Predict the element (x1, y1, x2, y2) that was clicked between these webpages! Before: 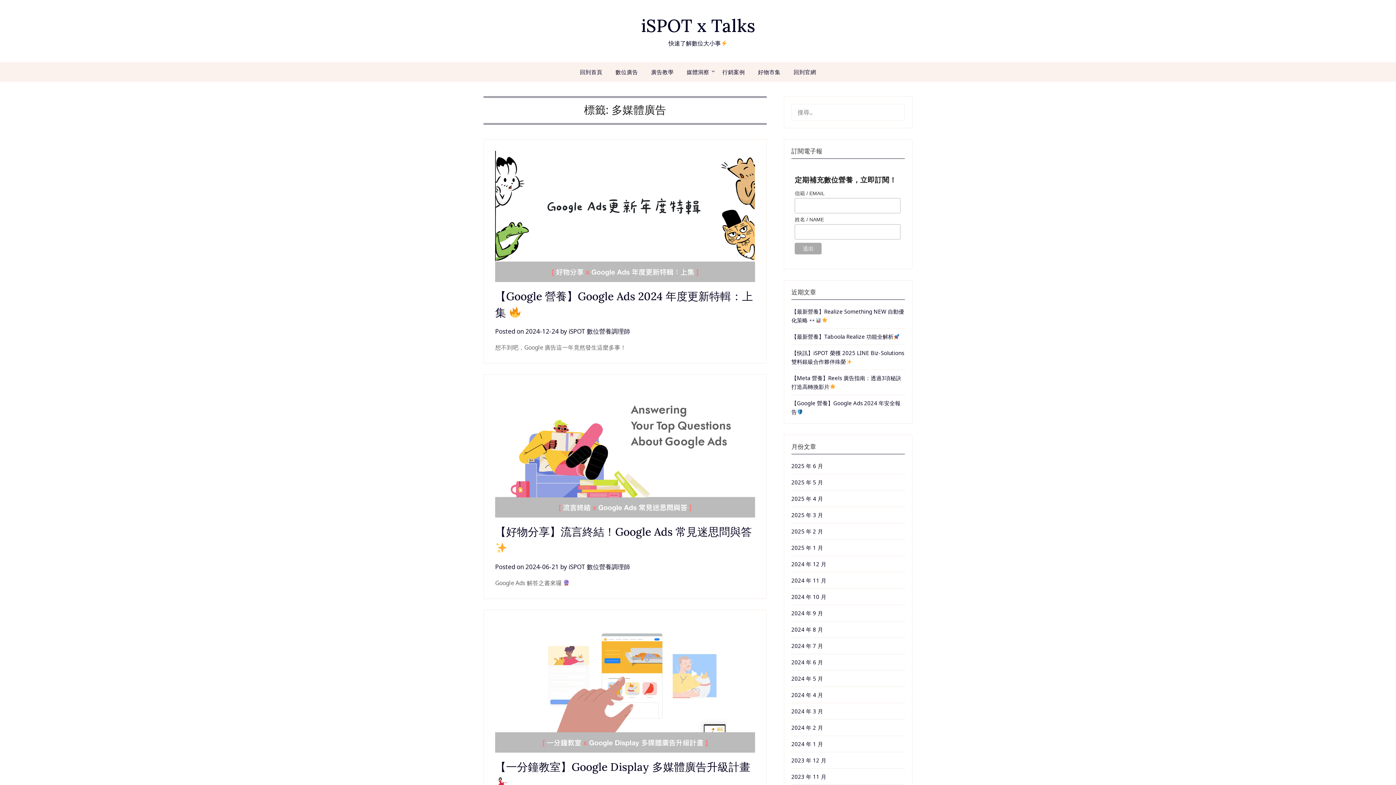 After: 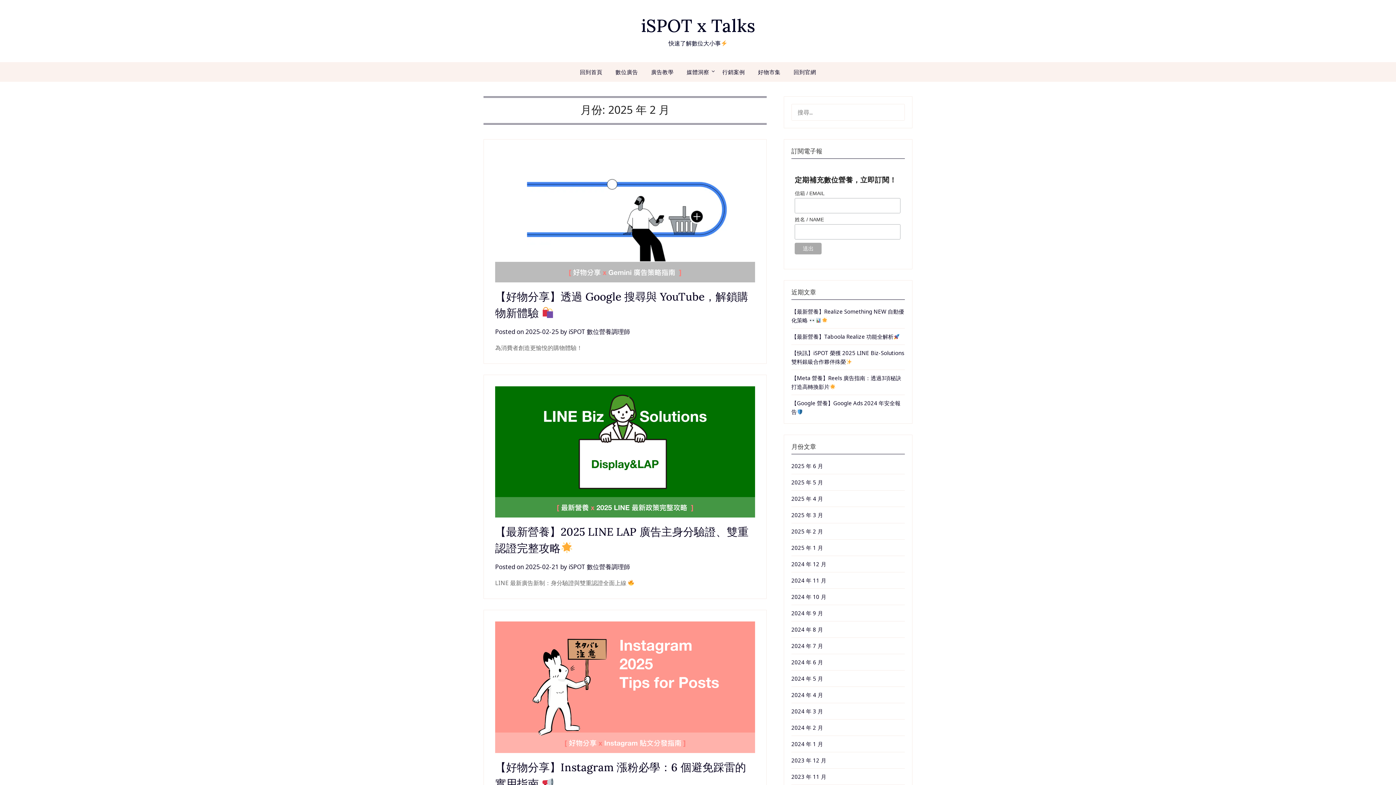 Action: label: 2025 年 2 月 bbox: (791, 528, 823, 535)